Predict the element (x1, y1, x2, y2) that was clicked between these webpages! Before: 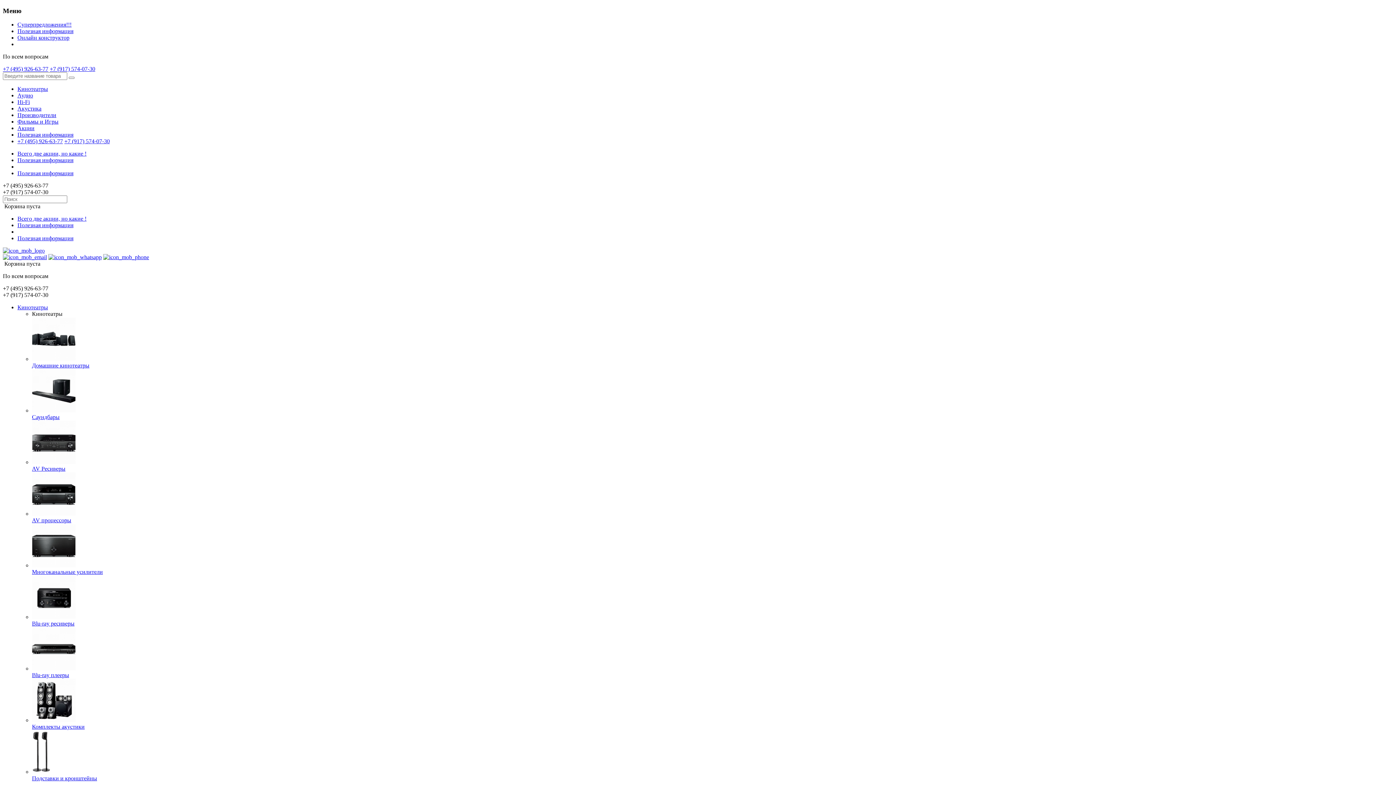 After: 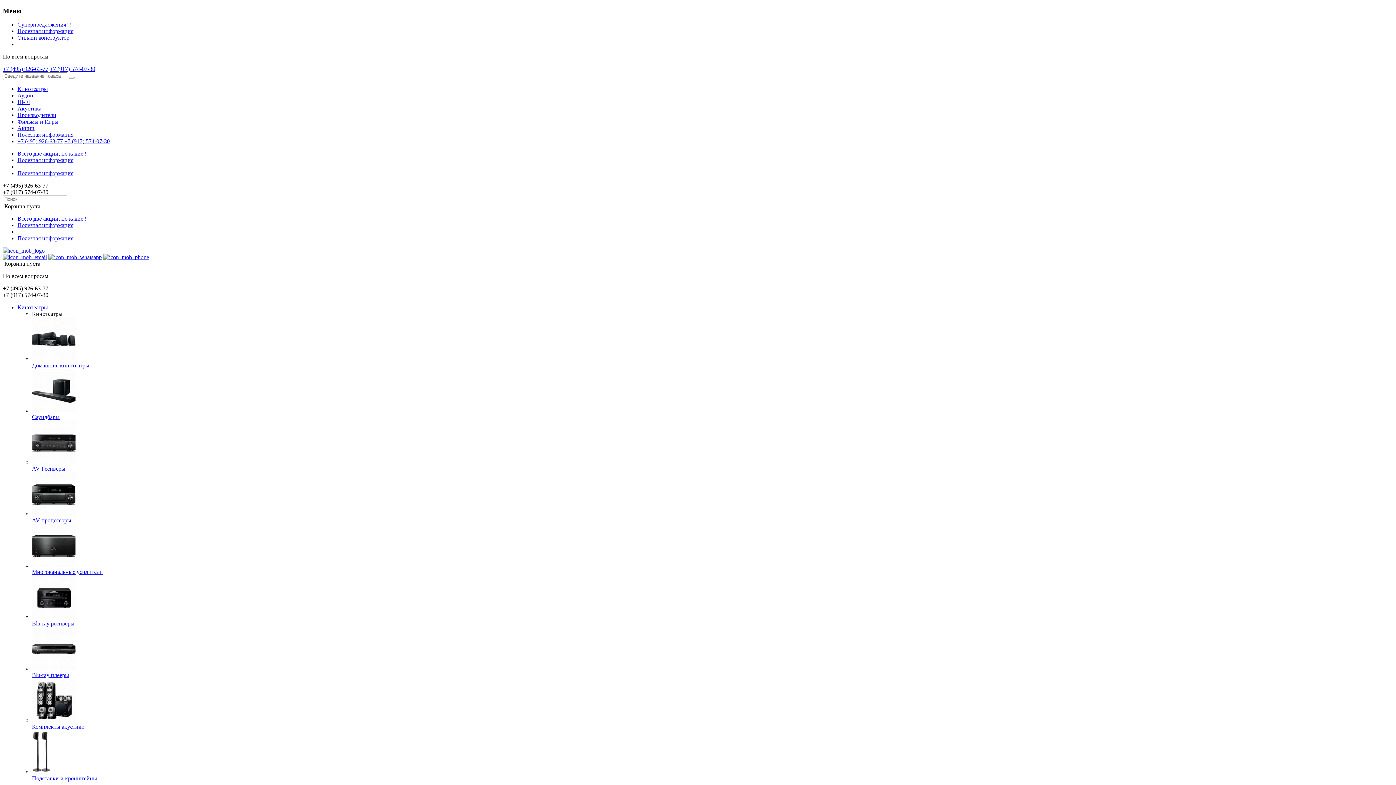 Action: bbox: (48, 254, 101, 260)